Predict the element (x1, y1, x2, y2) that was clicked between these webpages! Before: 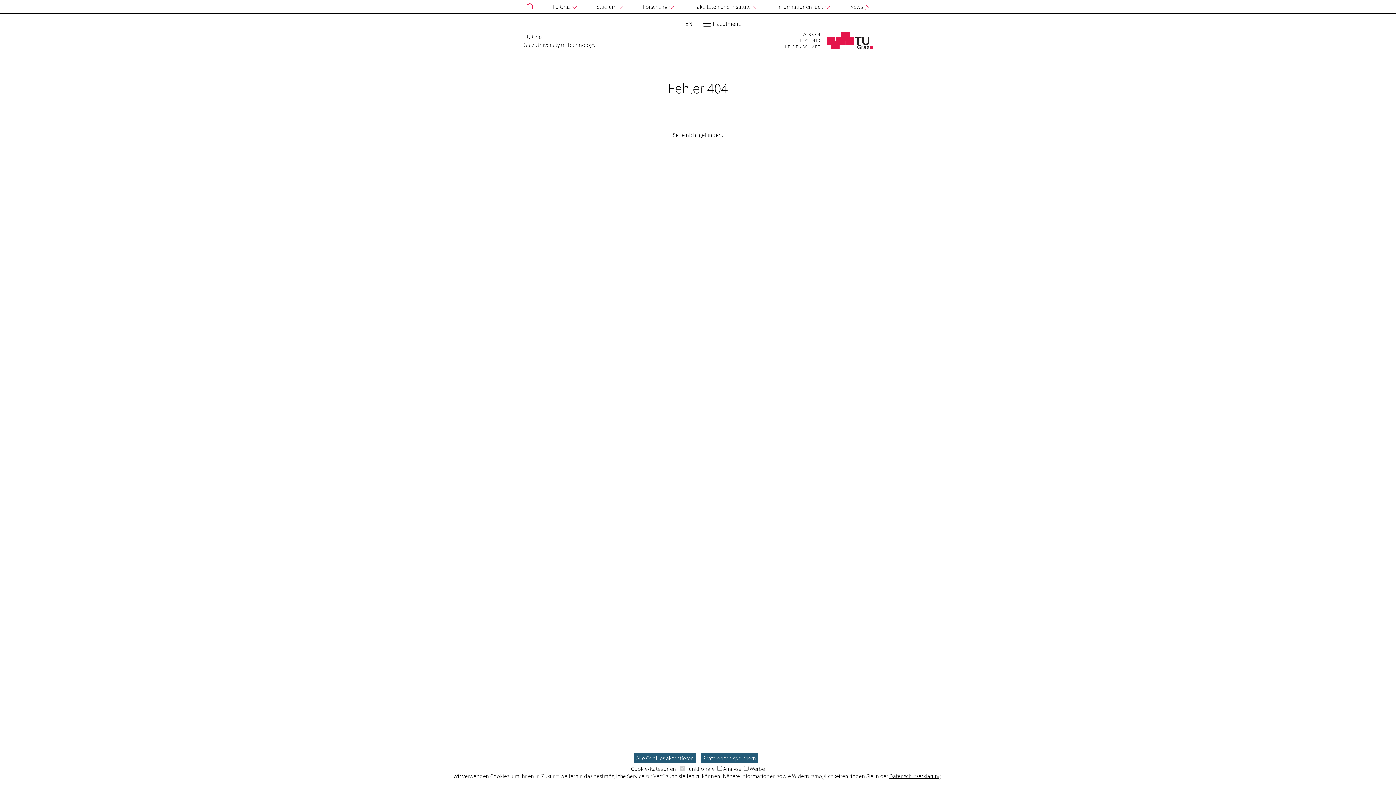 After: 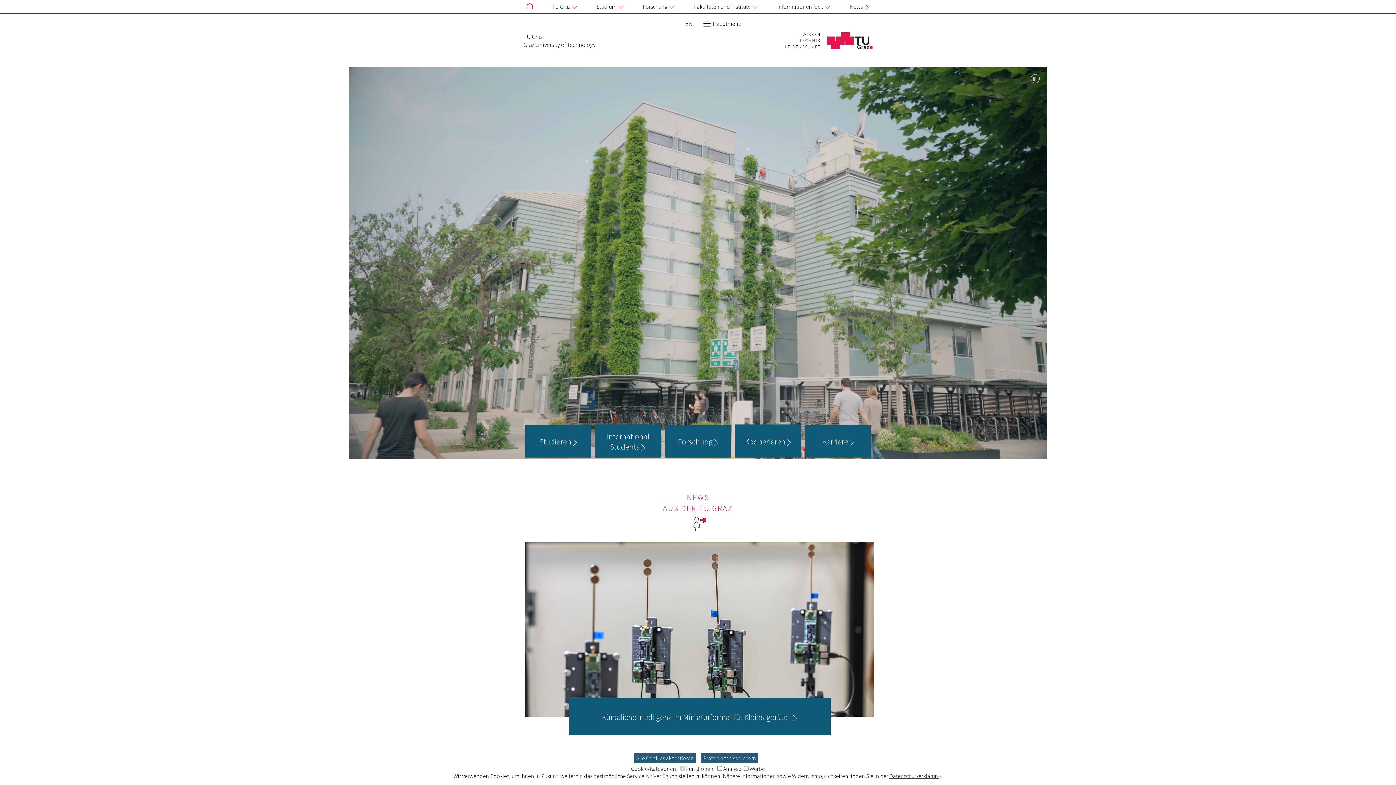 Action: label: WISSEN
TECHNIK
LEIDENSCHAFT bbox: (785, 31, 872, 38)